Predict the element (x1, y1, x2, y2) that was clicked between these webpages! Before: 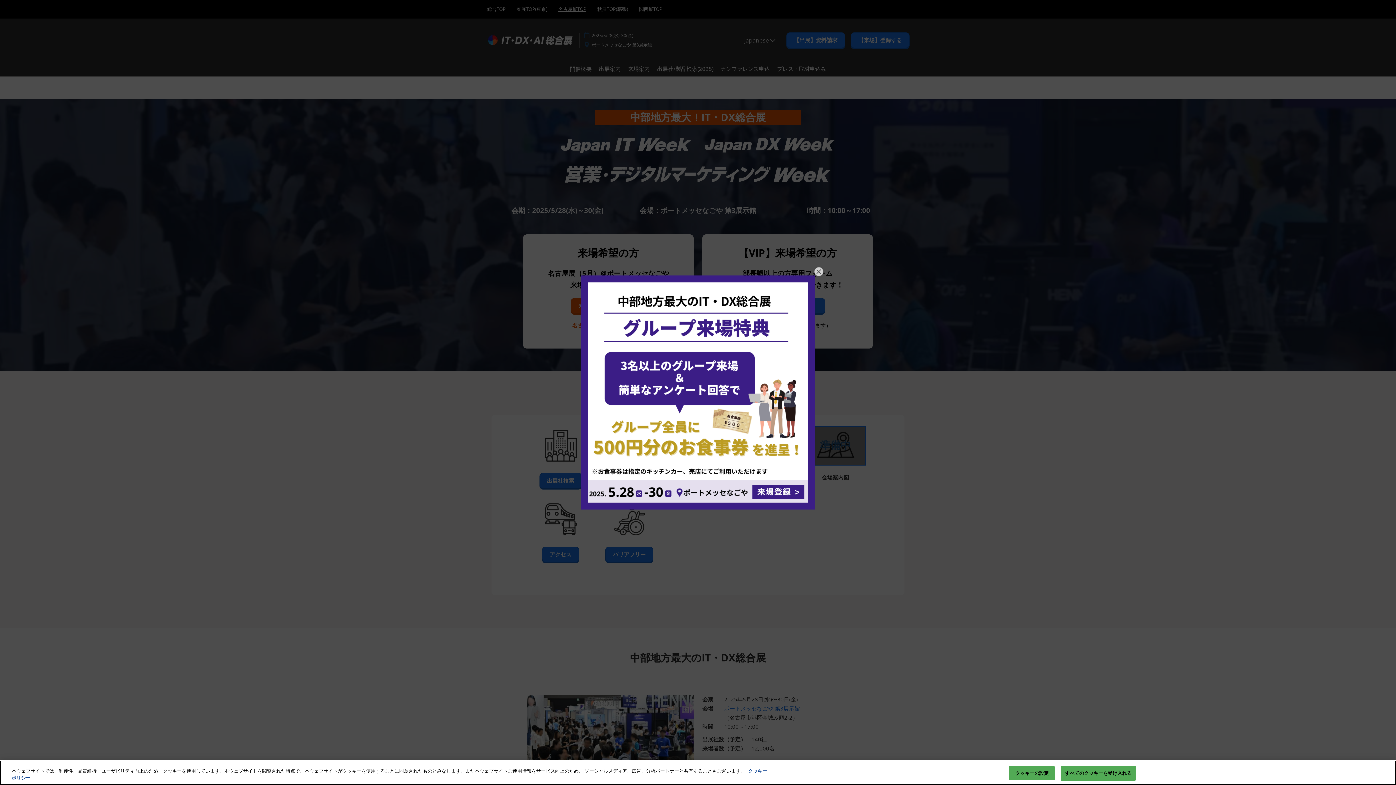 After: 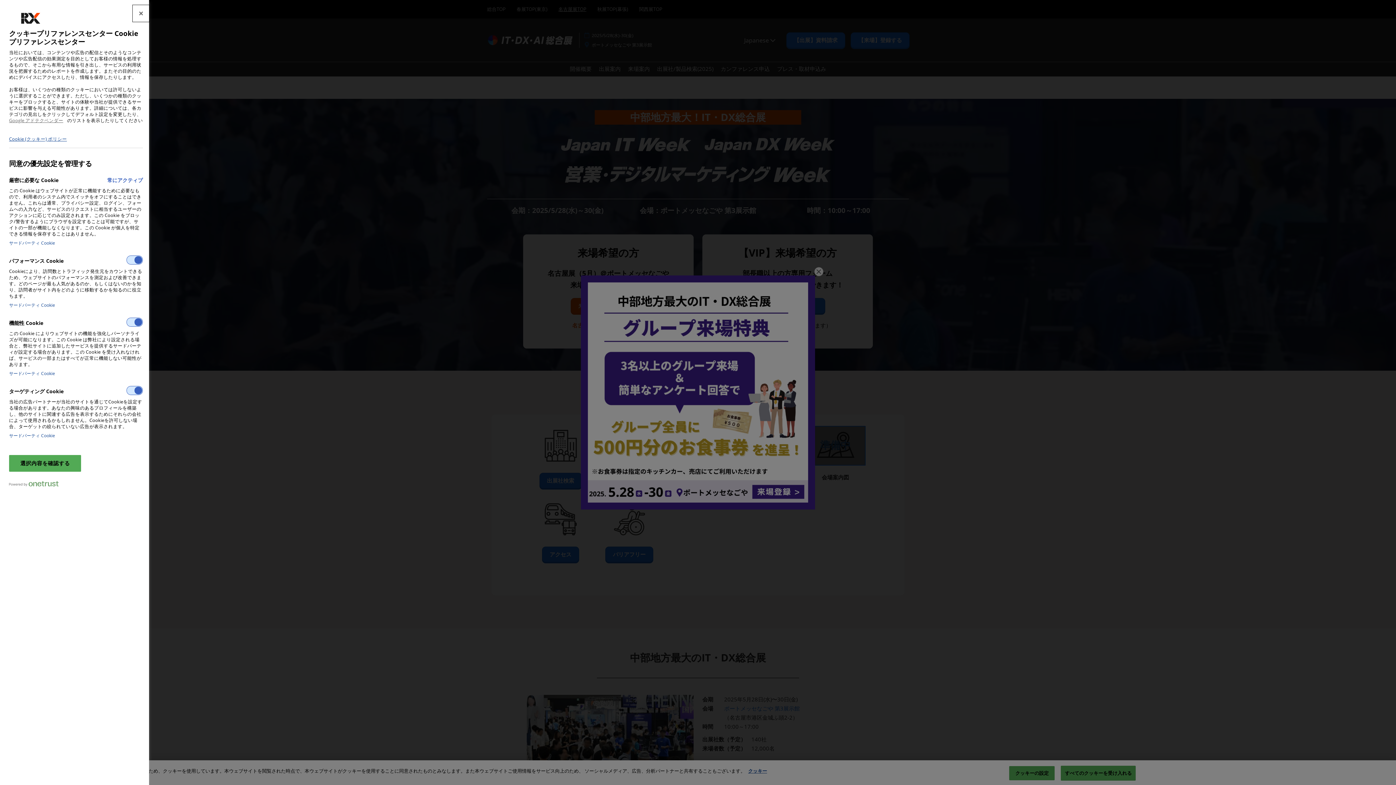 Action: bbox: (1009, 766, 1055, 780) label: クッキーの設定